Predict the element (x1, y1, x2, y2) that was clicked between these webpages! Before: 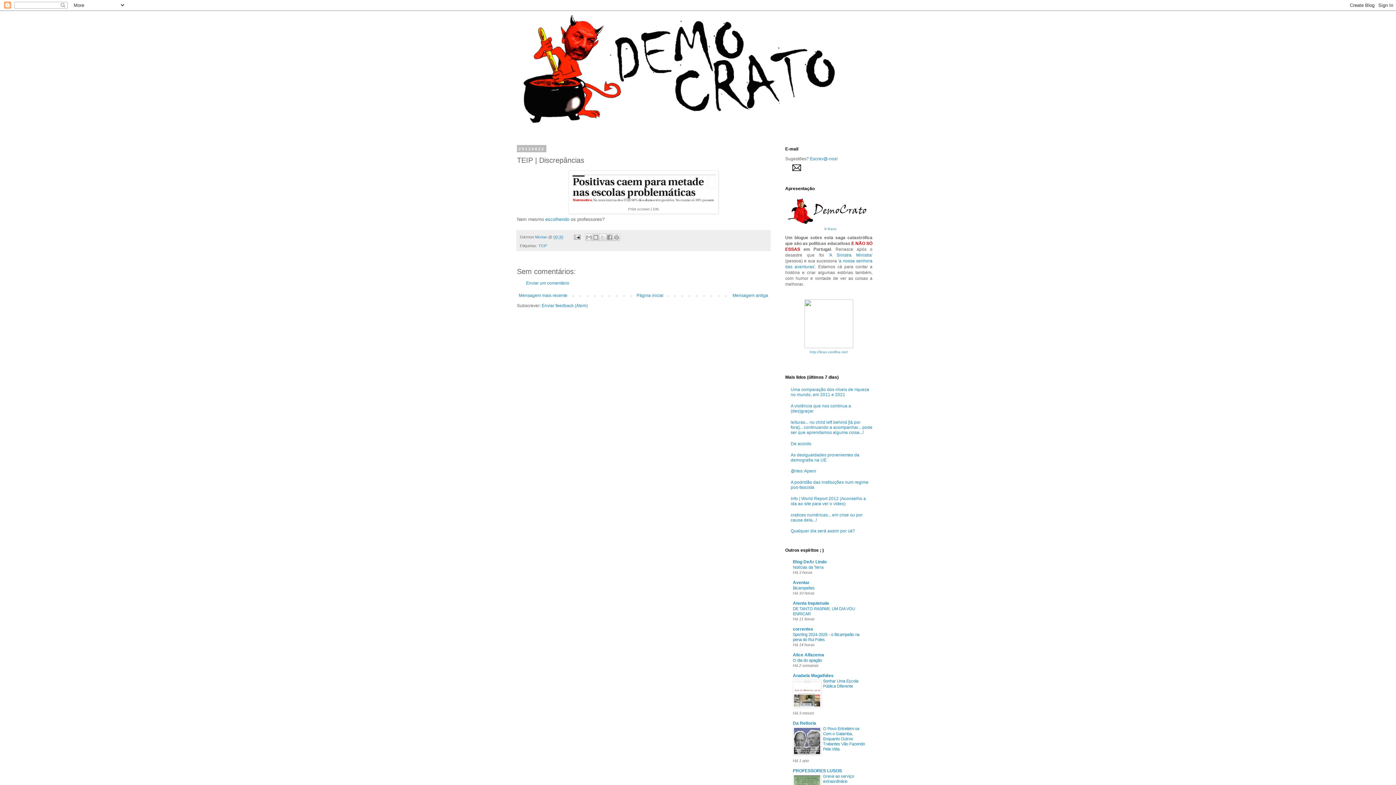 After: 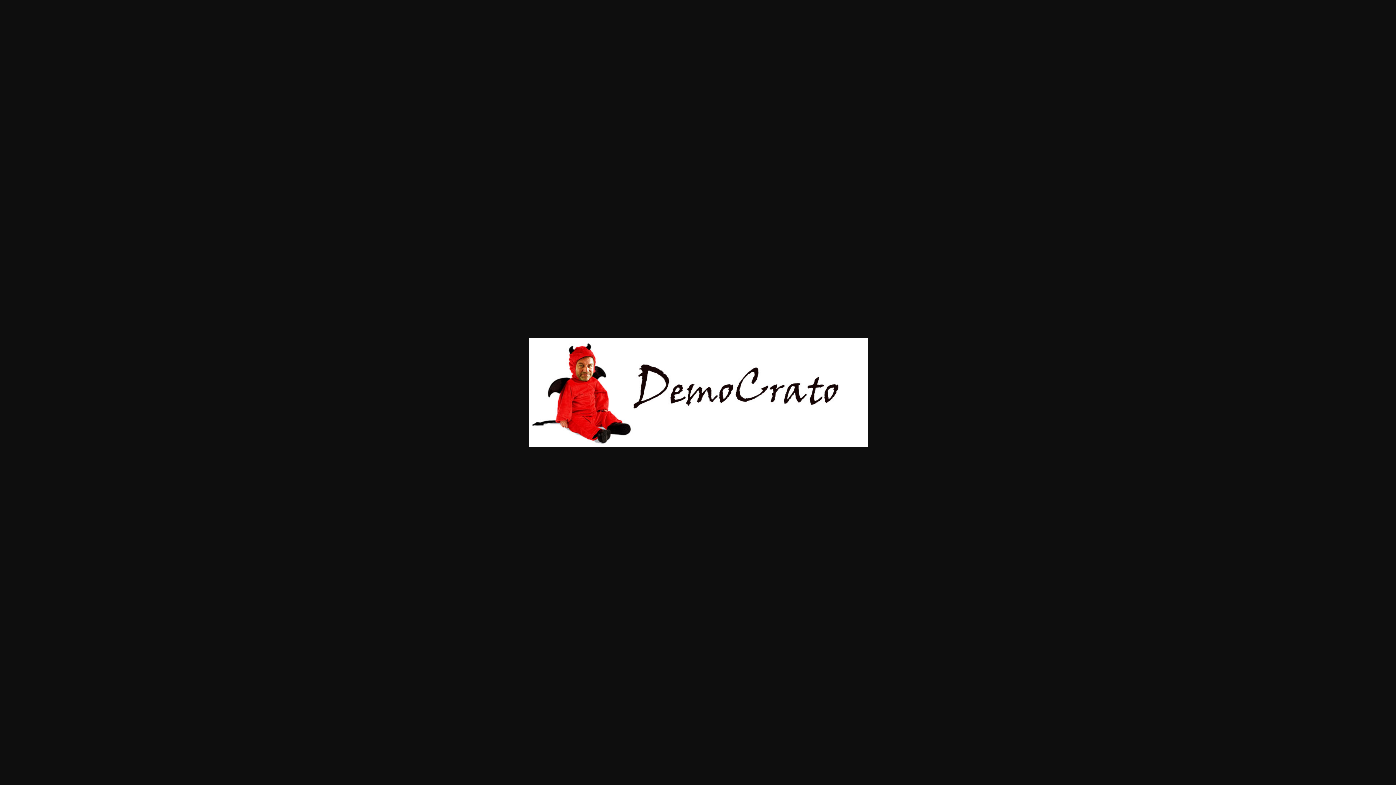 Action: bbox: (786, 221, 874, 226)